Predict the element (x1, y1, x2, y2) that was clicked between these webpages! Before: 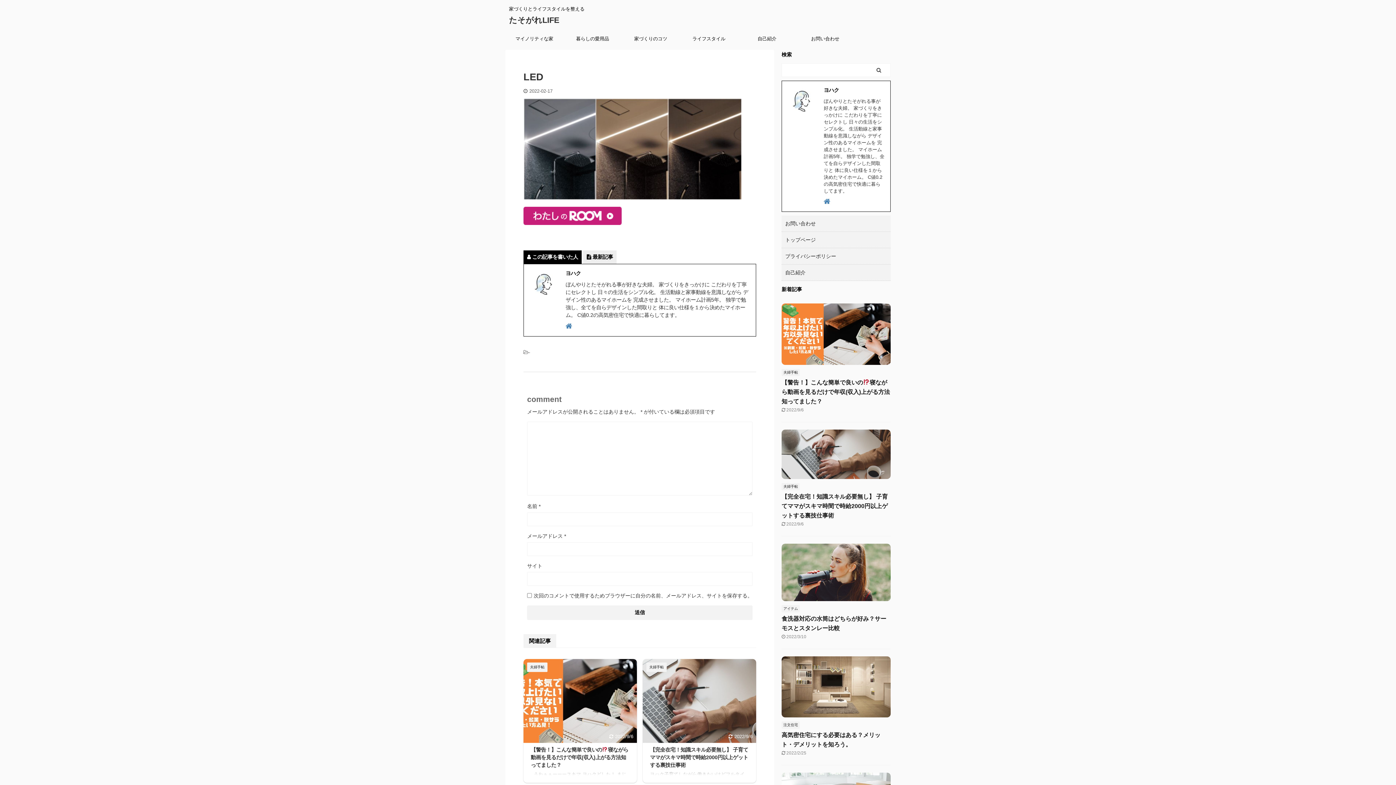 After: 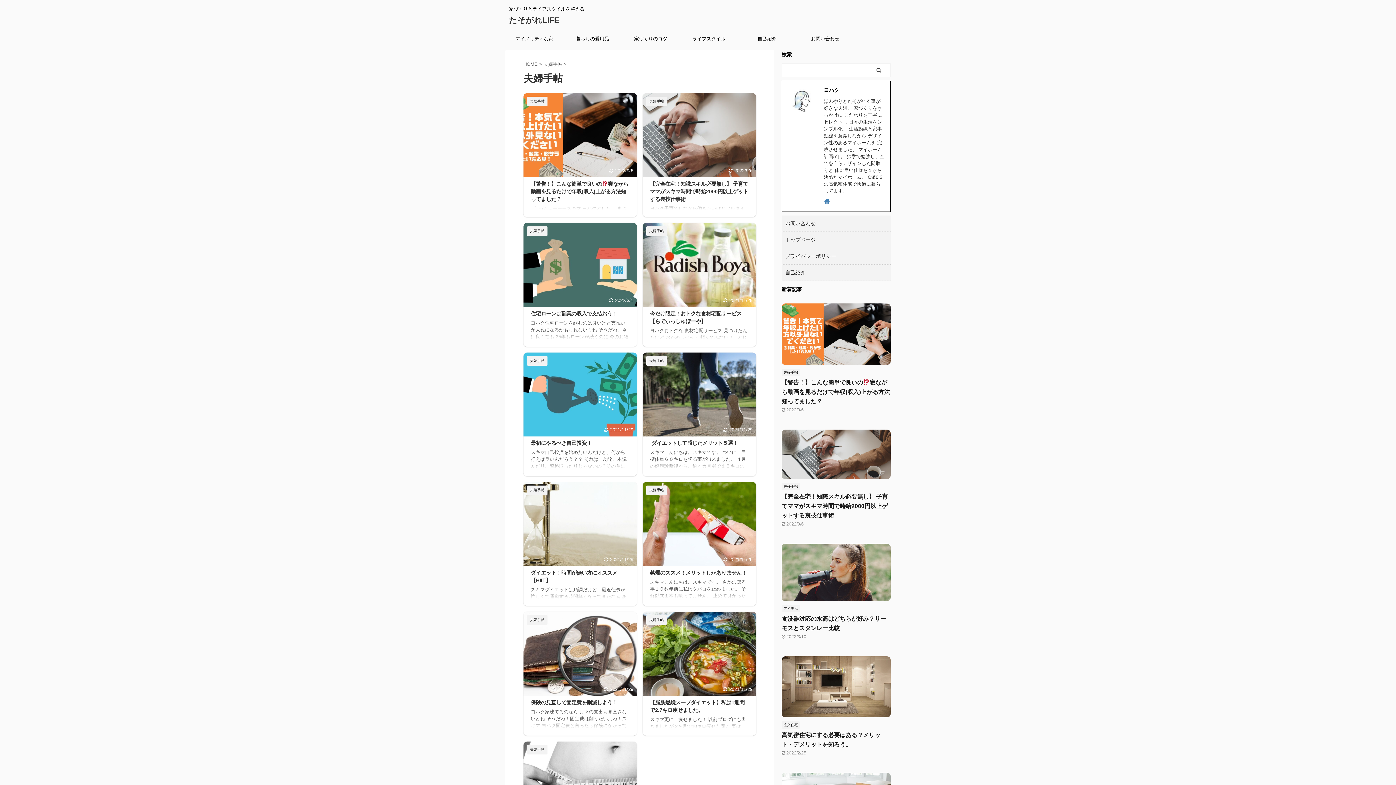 Action: label: 夫婦手帖 bbox: (646, 663, 666, 668)